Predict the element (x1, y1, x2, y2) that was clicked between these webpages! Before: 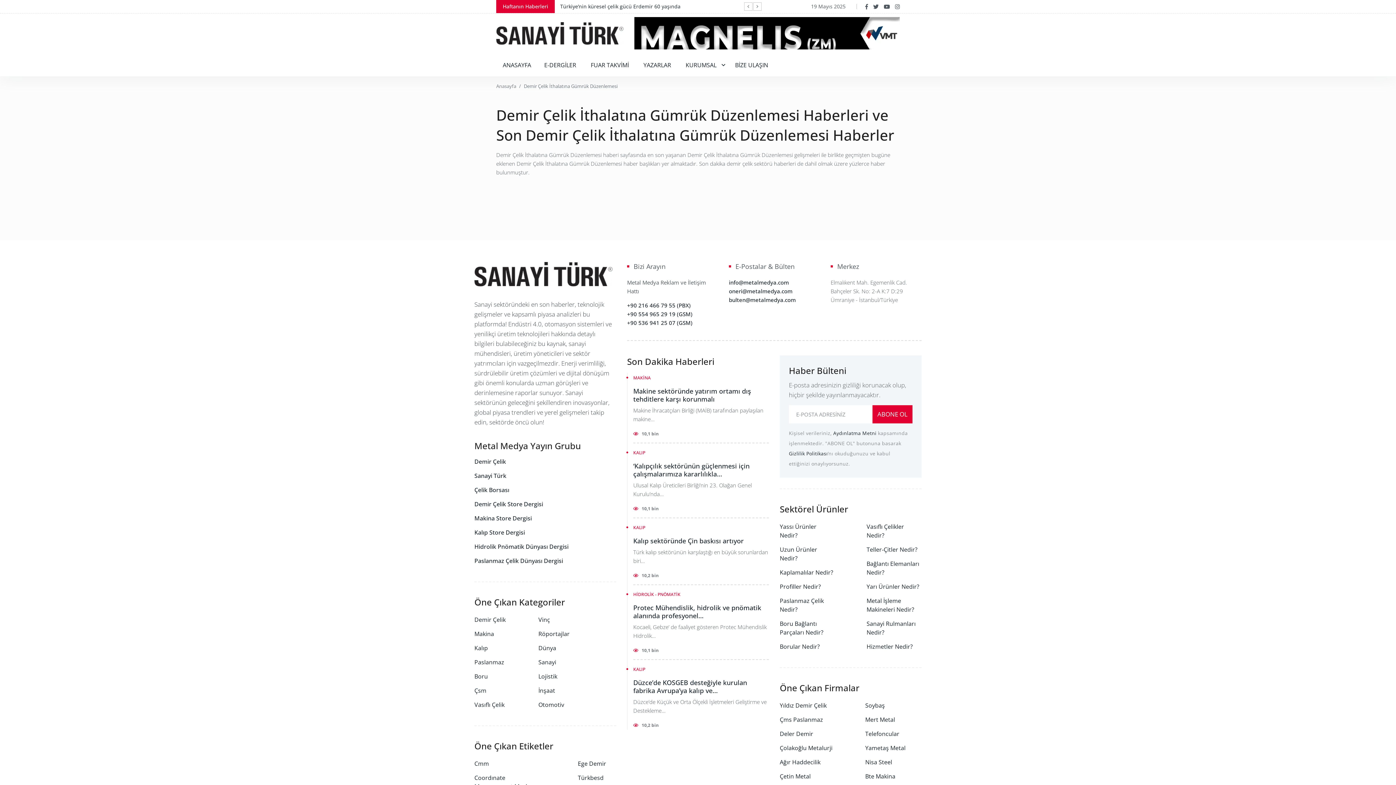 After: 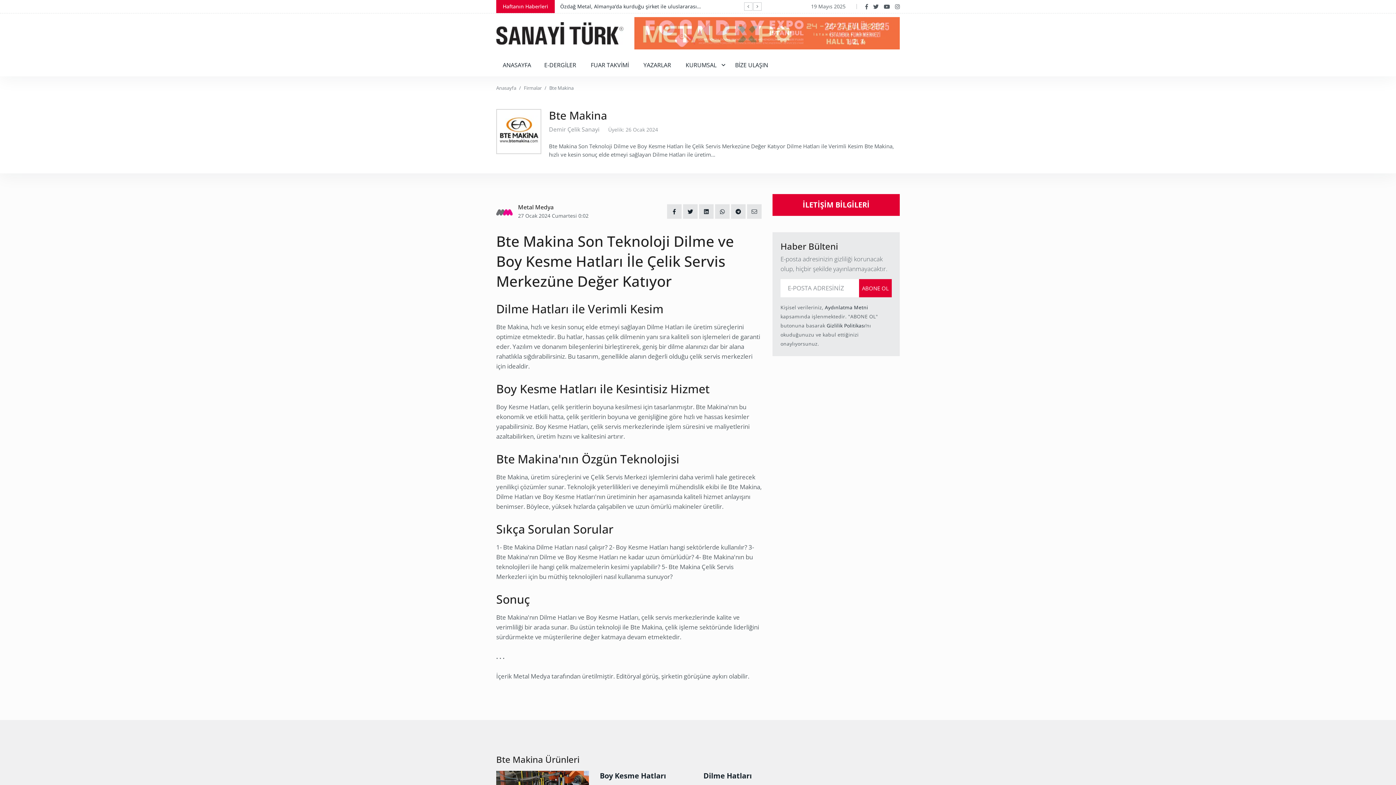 Action: bbox: (865, 772, 895, 786) label: Bte Makina